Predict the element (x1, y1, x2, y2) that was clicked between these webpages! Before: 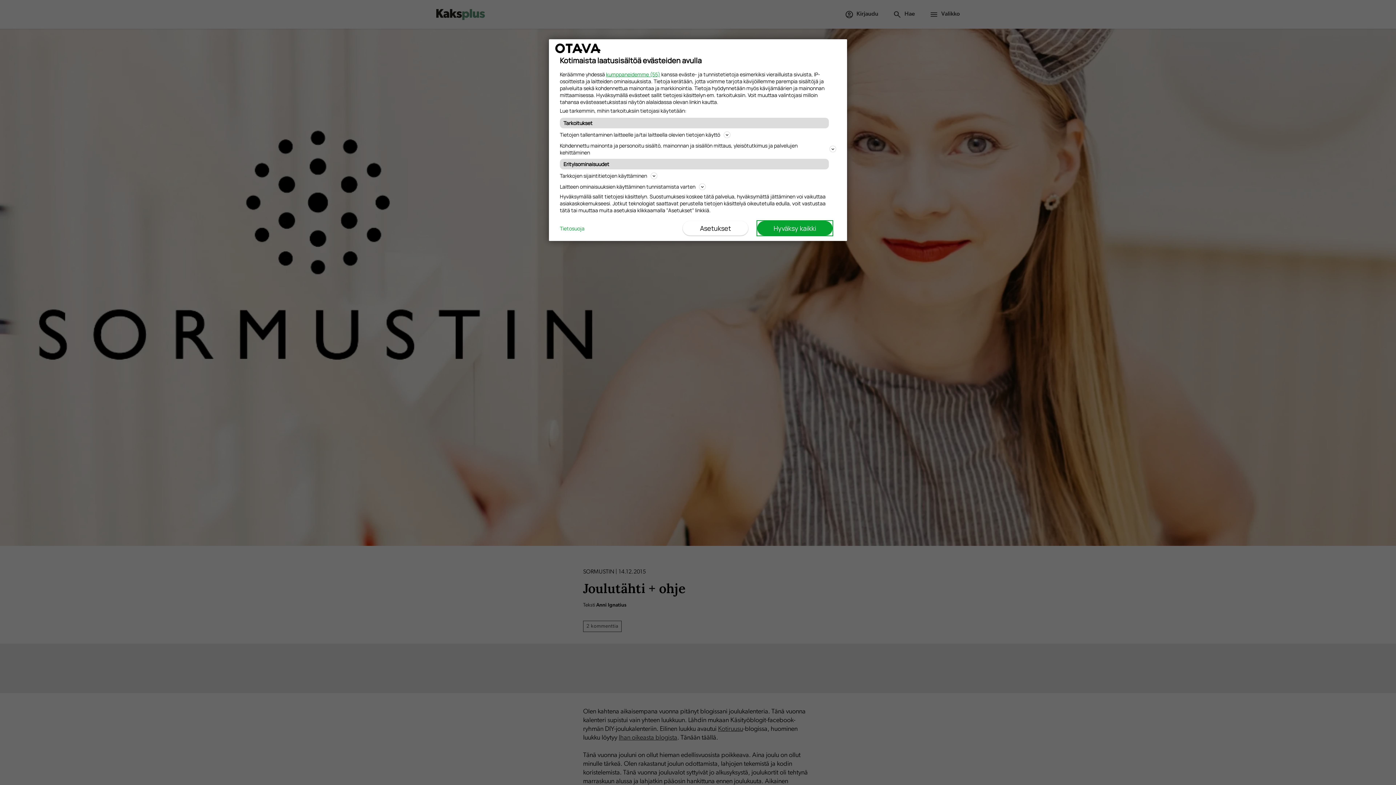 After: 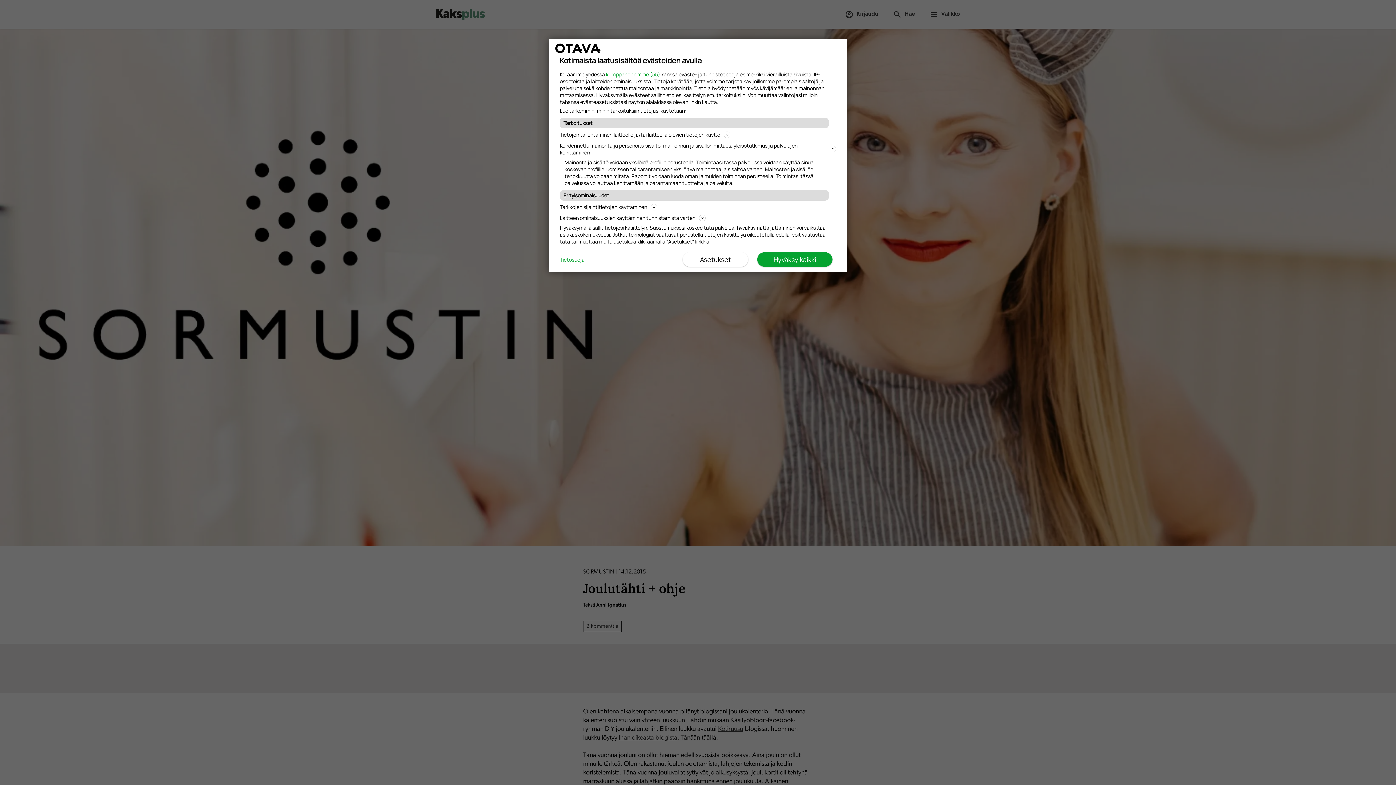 Action: bbox: (560, 141, 836, 157) label: Kohdennettu mainonta ja personoitu sisältö, mainonnan ja sisällön mittaus, yleisötutkimus ja palvelujen kehittäminen